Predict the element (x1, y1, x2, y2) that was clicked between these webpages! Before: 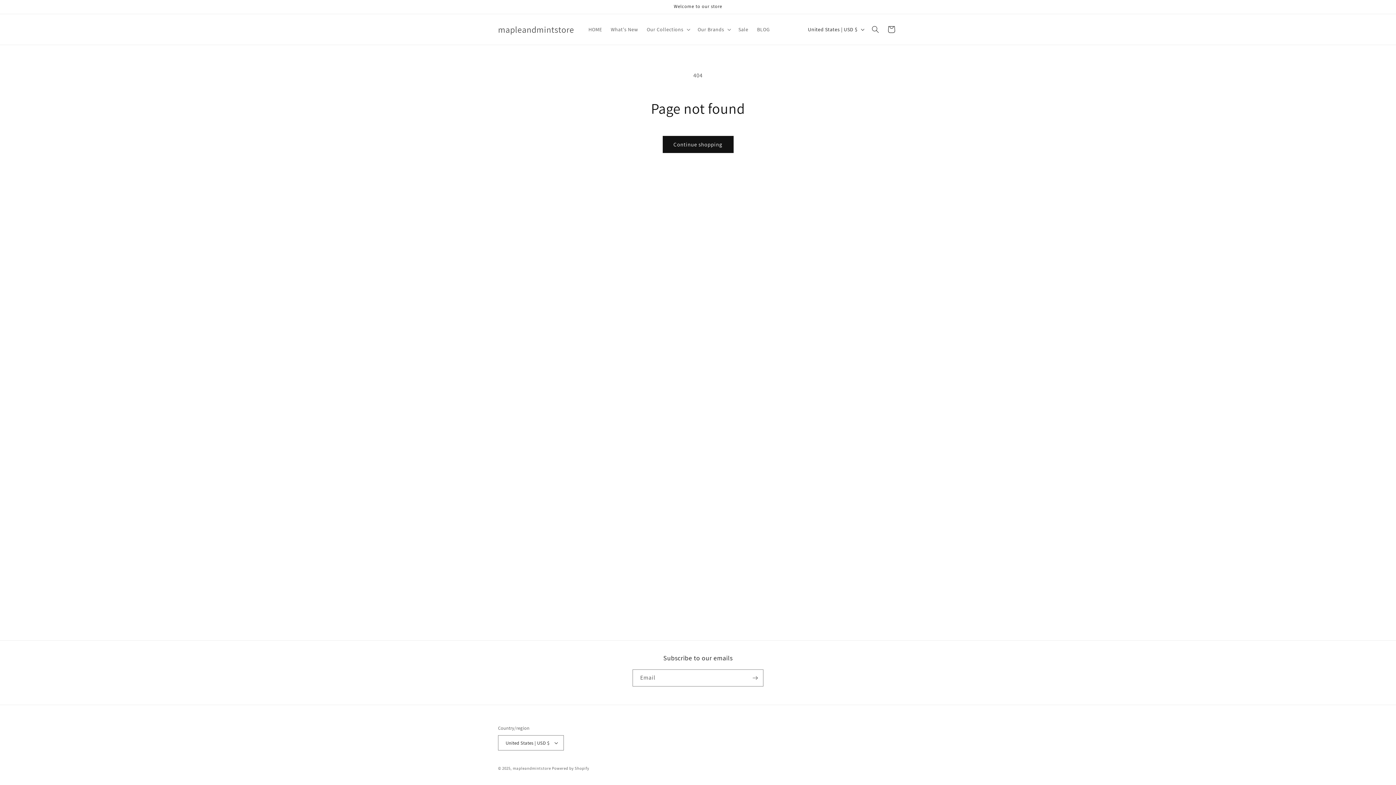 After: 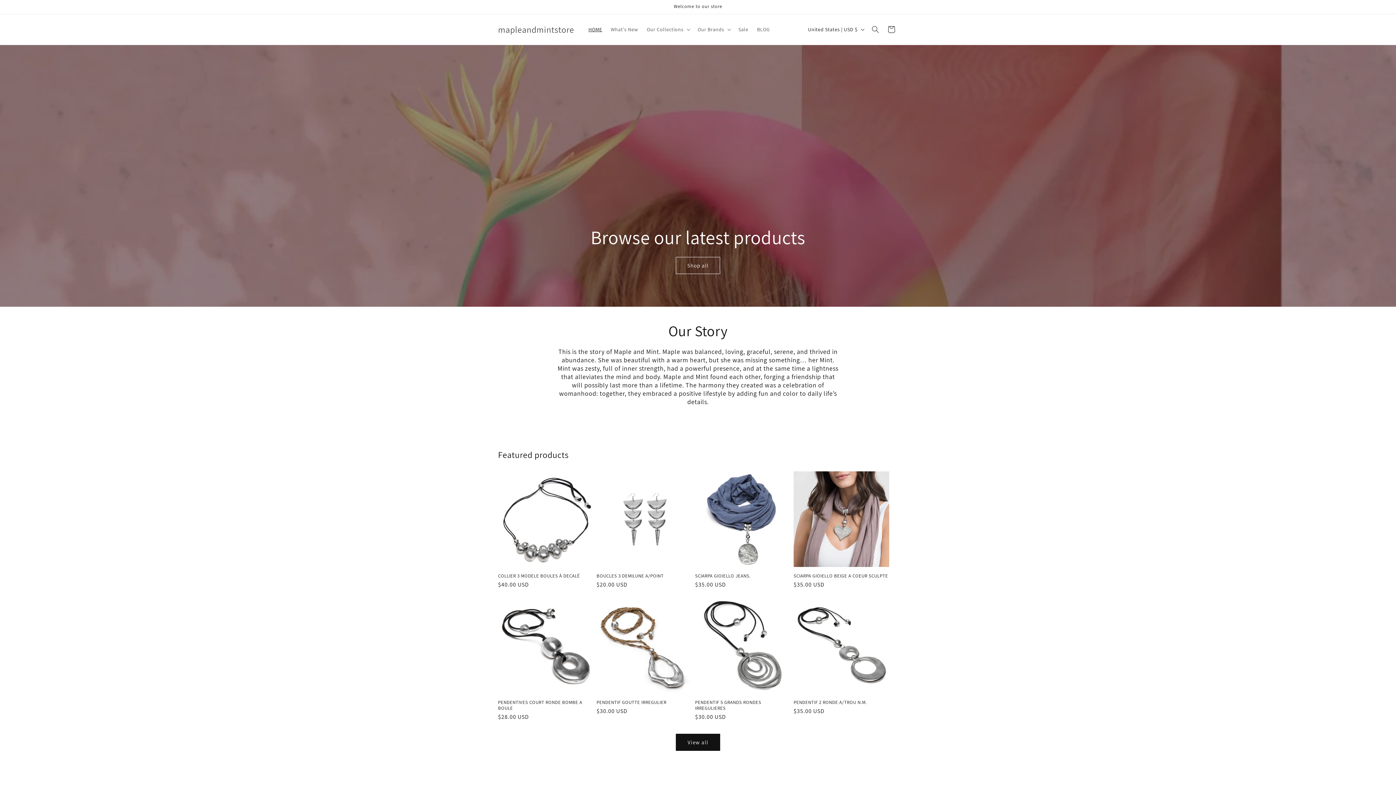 Action: label: mapleandmintstore bbox: (495, 22, 576, 36)